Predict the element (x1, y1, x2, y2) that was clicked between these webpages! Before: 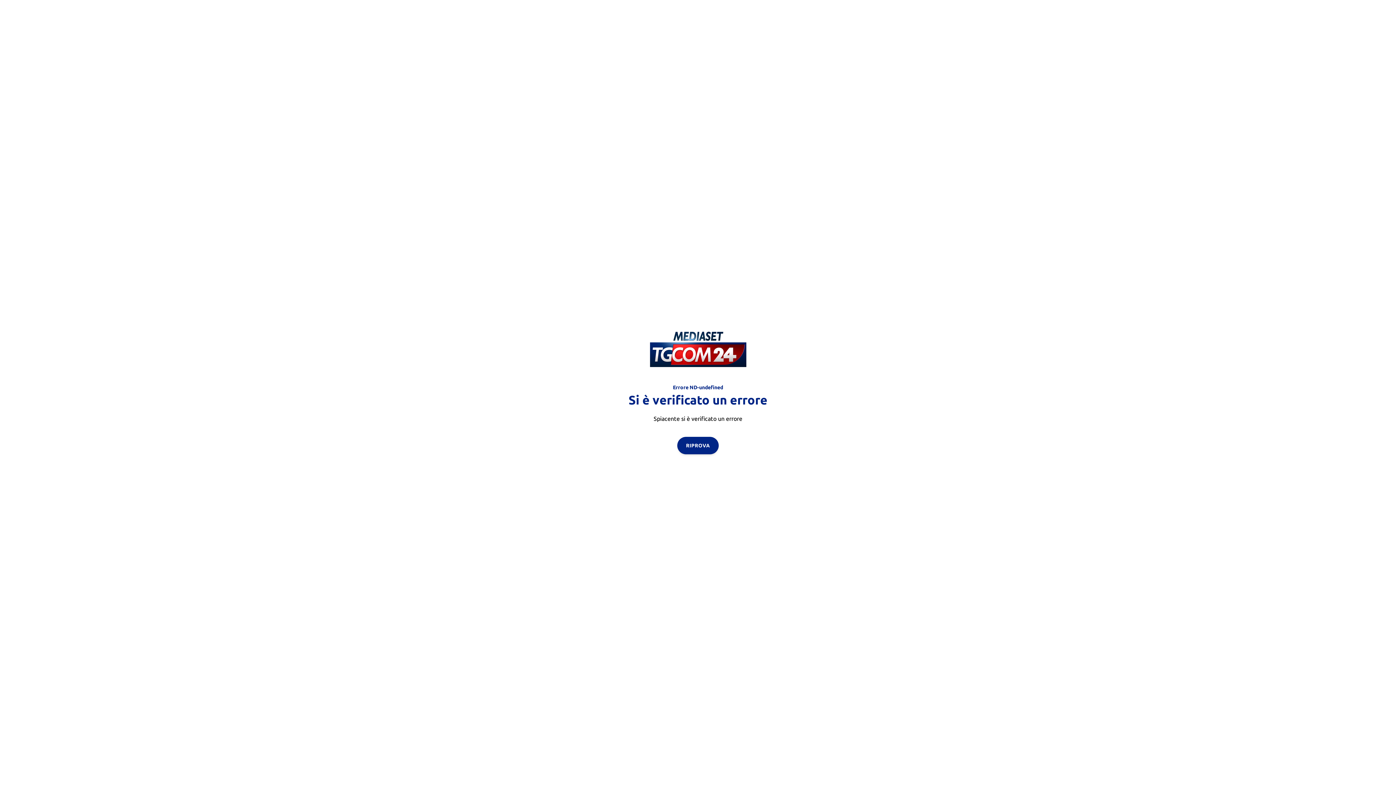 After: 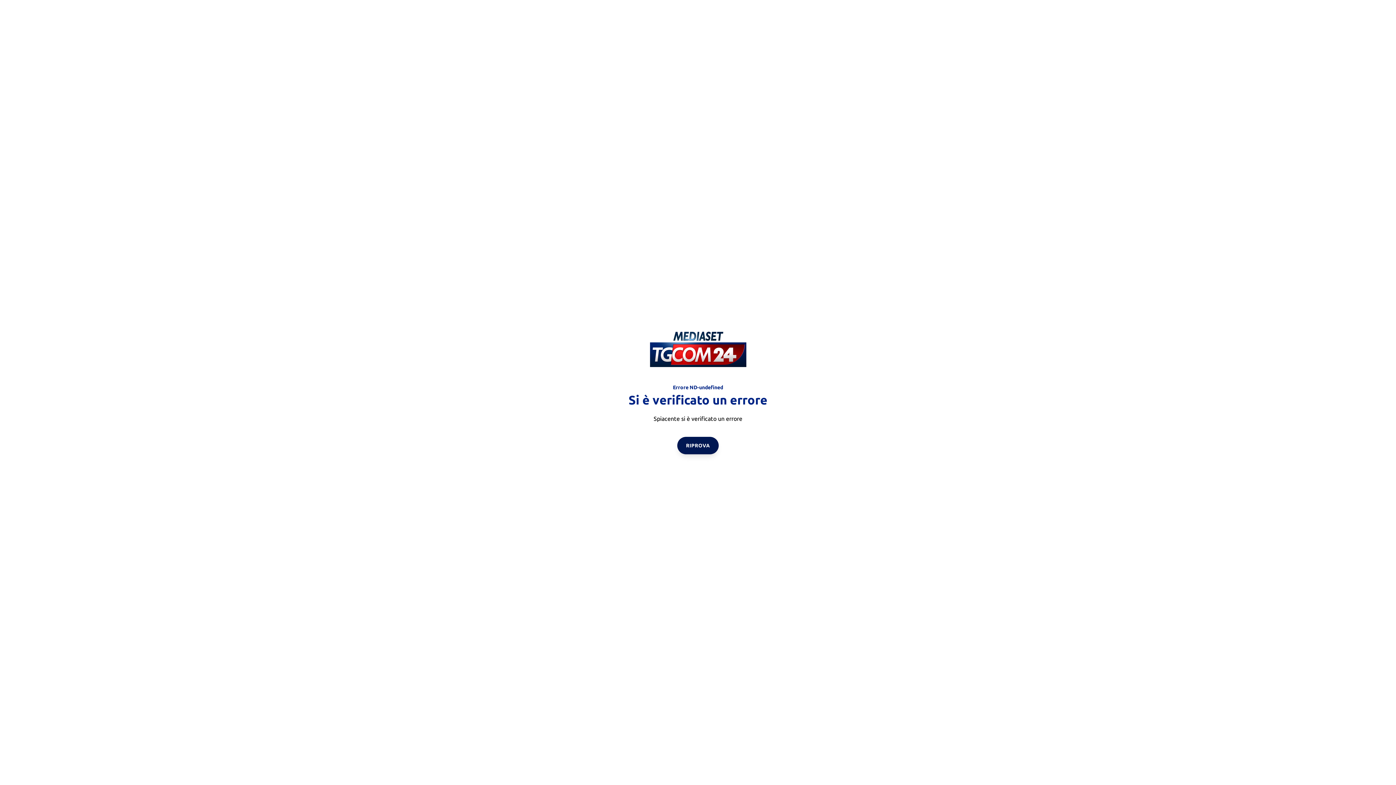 Action: label: RIPROVA bbox: (677, 436, 718, 454)